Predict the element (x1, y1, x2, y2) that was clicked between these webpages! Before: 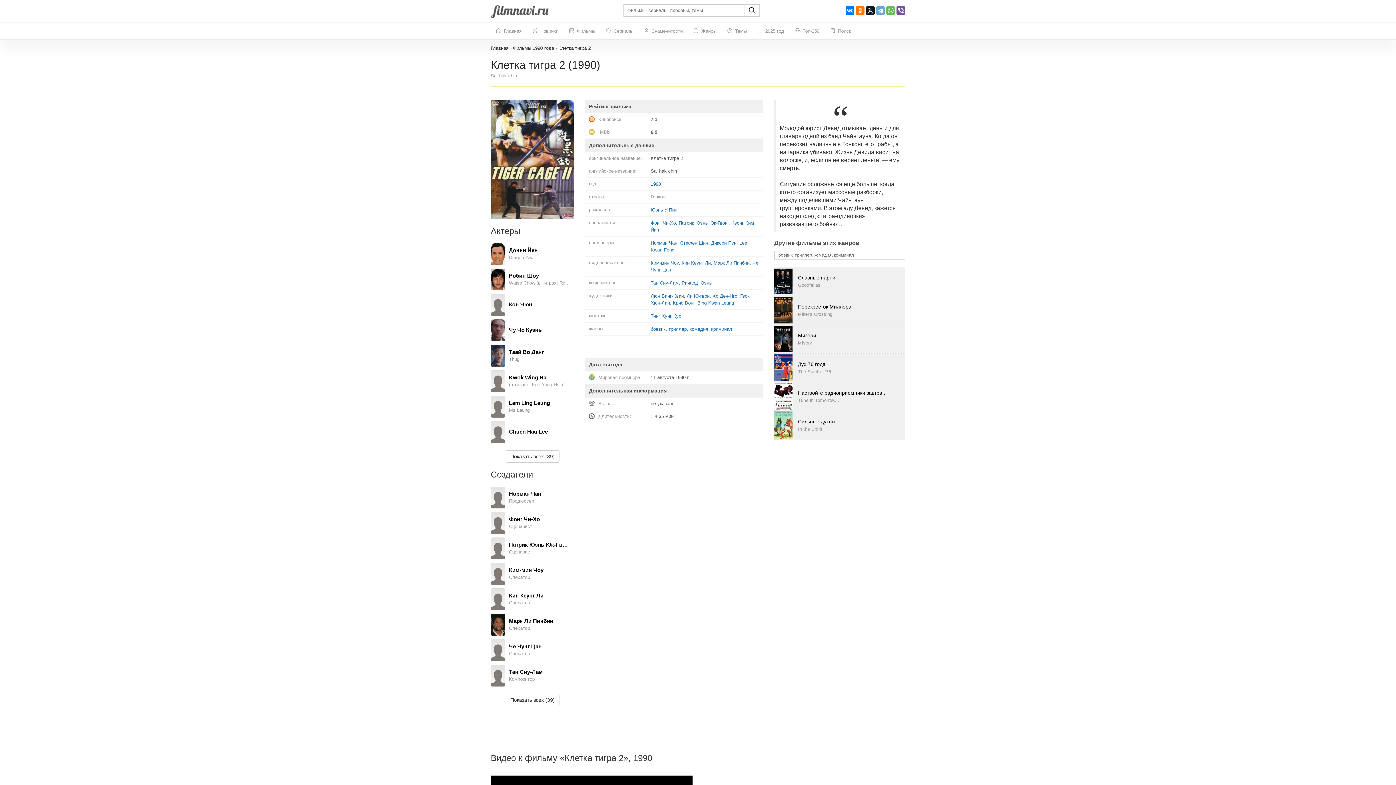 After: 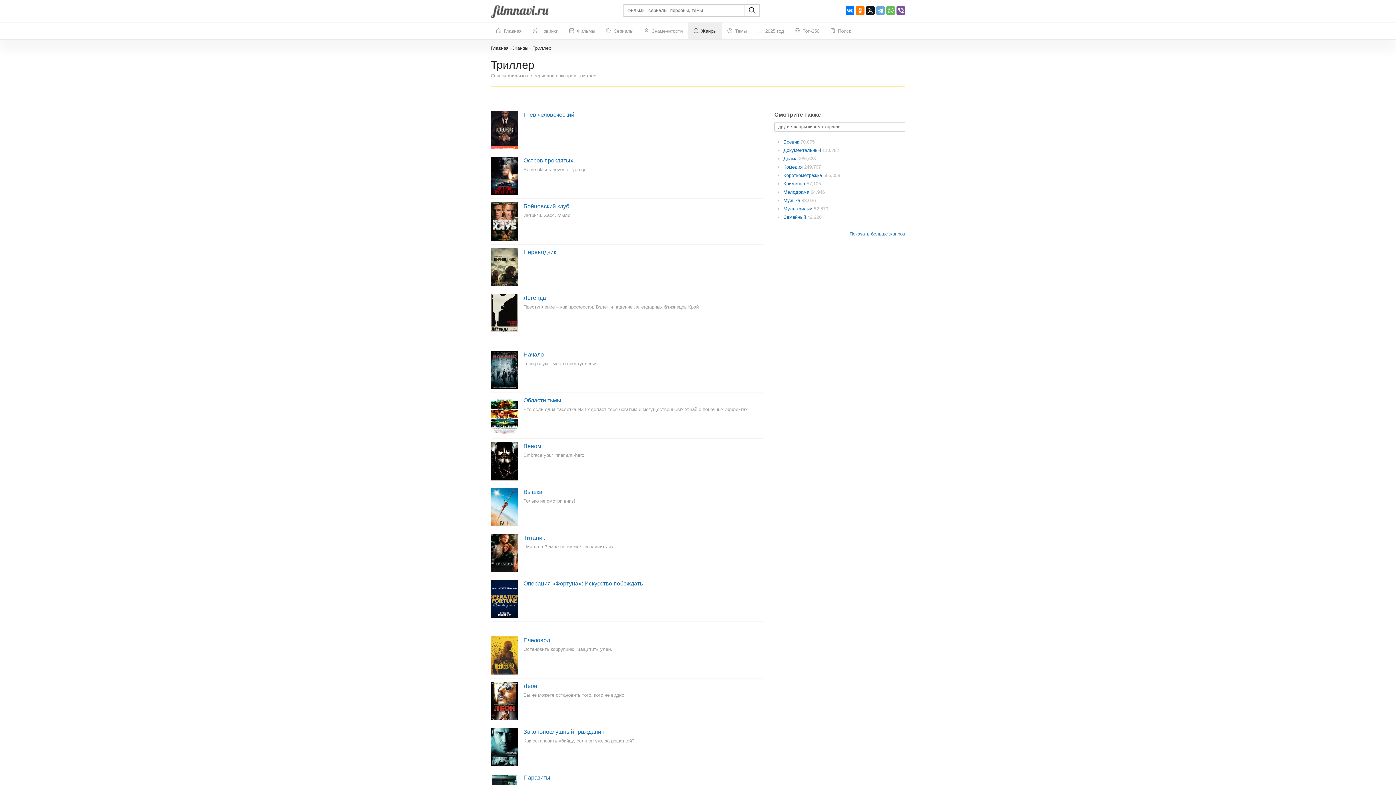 Action: bbox: (668, 326, 686, 332) label: триллер